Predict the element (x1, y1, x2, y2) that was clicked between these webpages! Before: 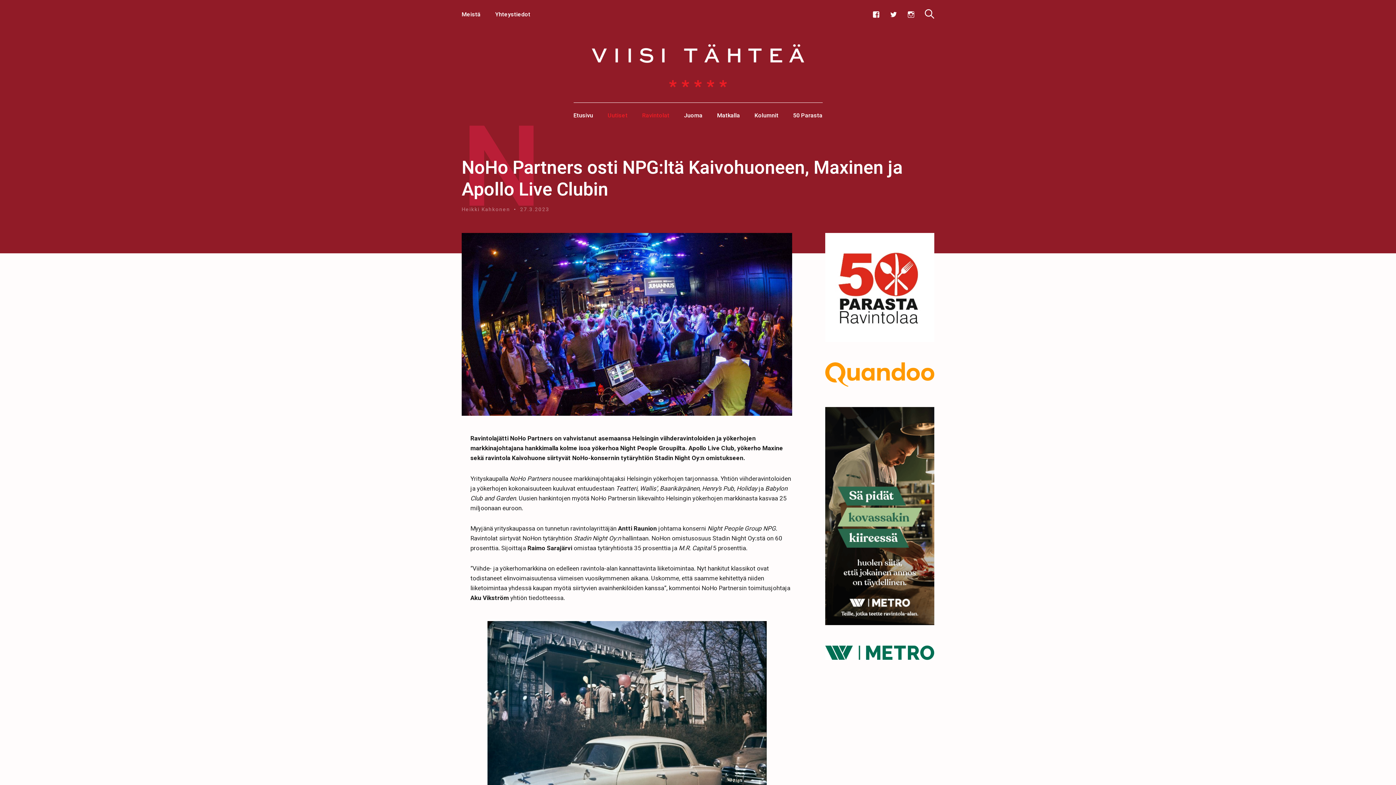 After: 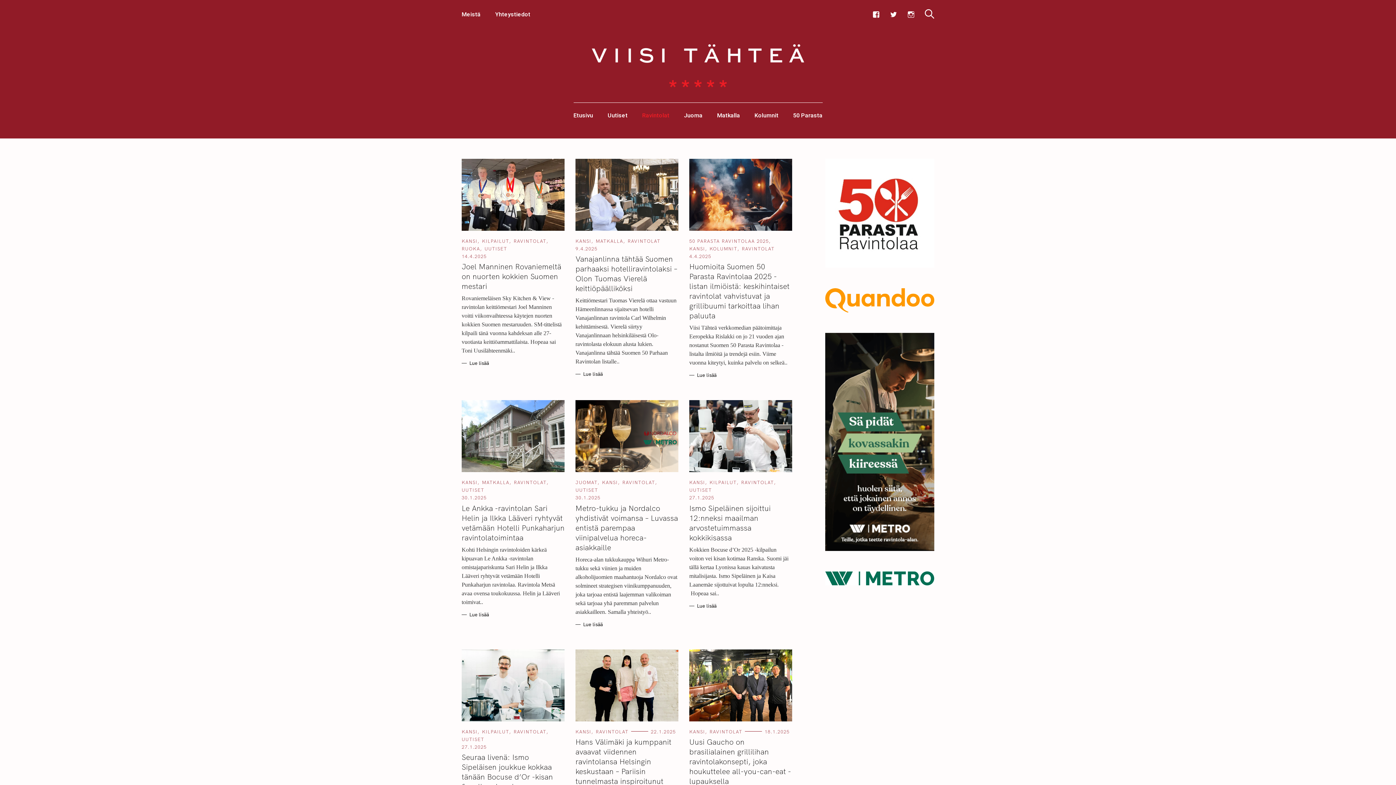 Action: bbox: (642, 102, 669, 128) label: Ravintolat